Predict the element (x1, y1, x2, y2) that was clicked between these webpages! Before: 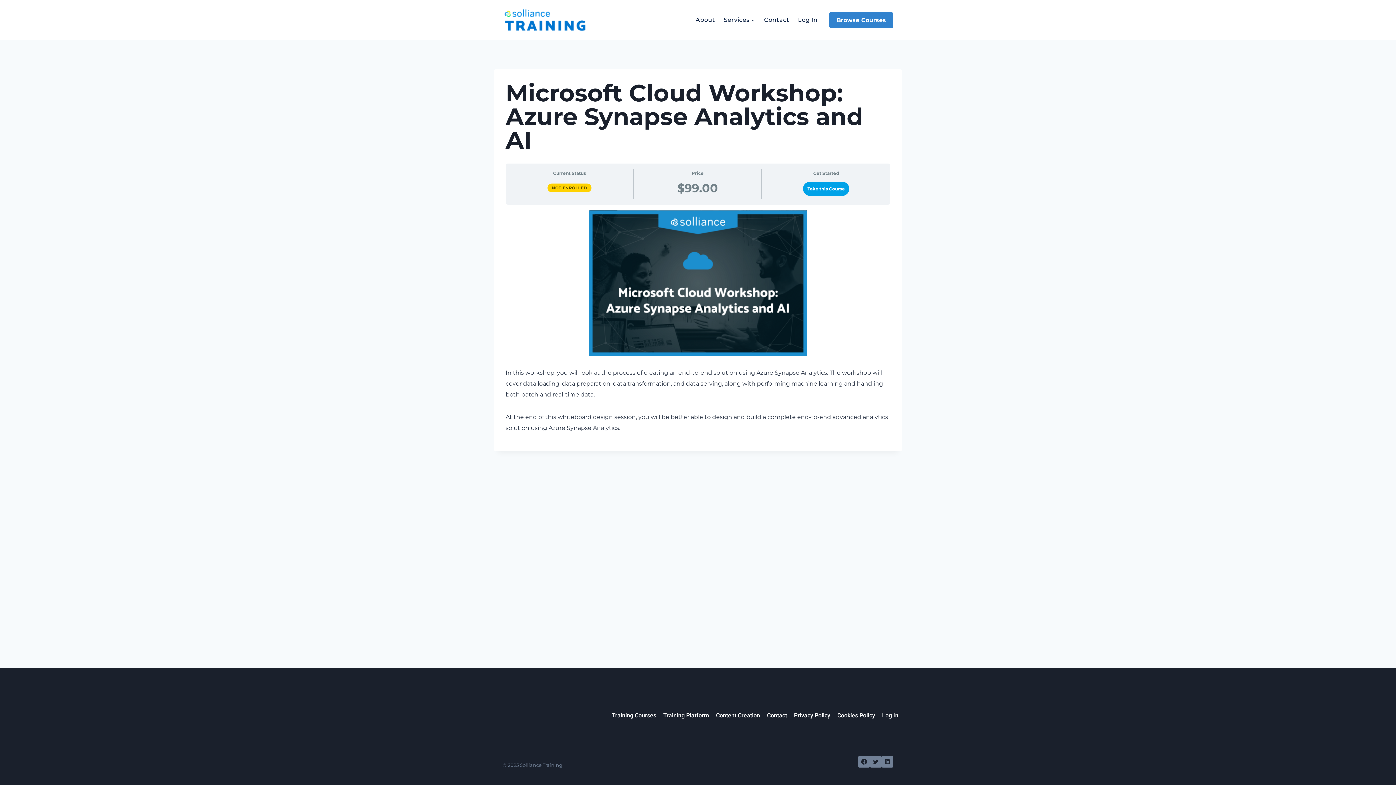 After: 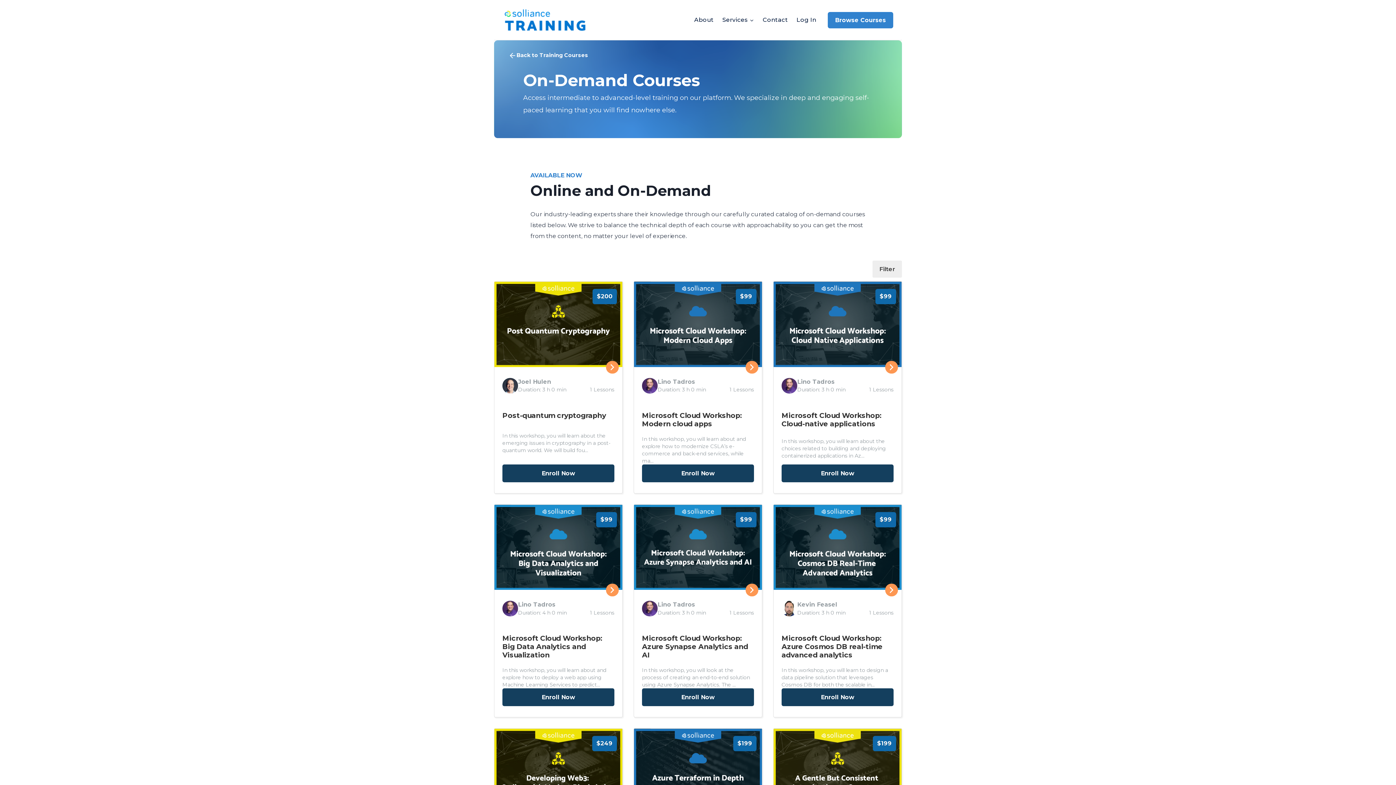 Action: label: Browse Courses bbox: (829, 11, 893, 28)